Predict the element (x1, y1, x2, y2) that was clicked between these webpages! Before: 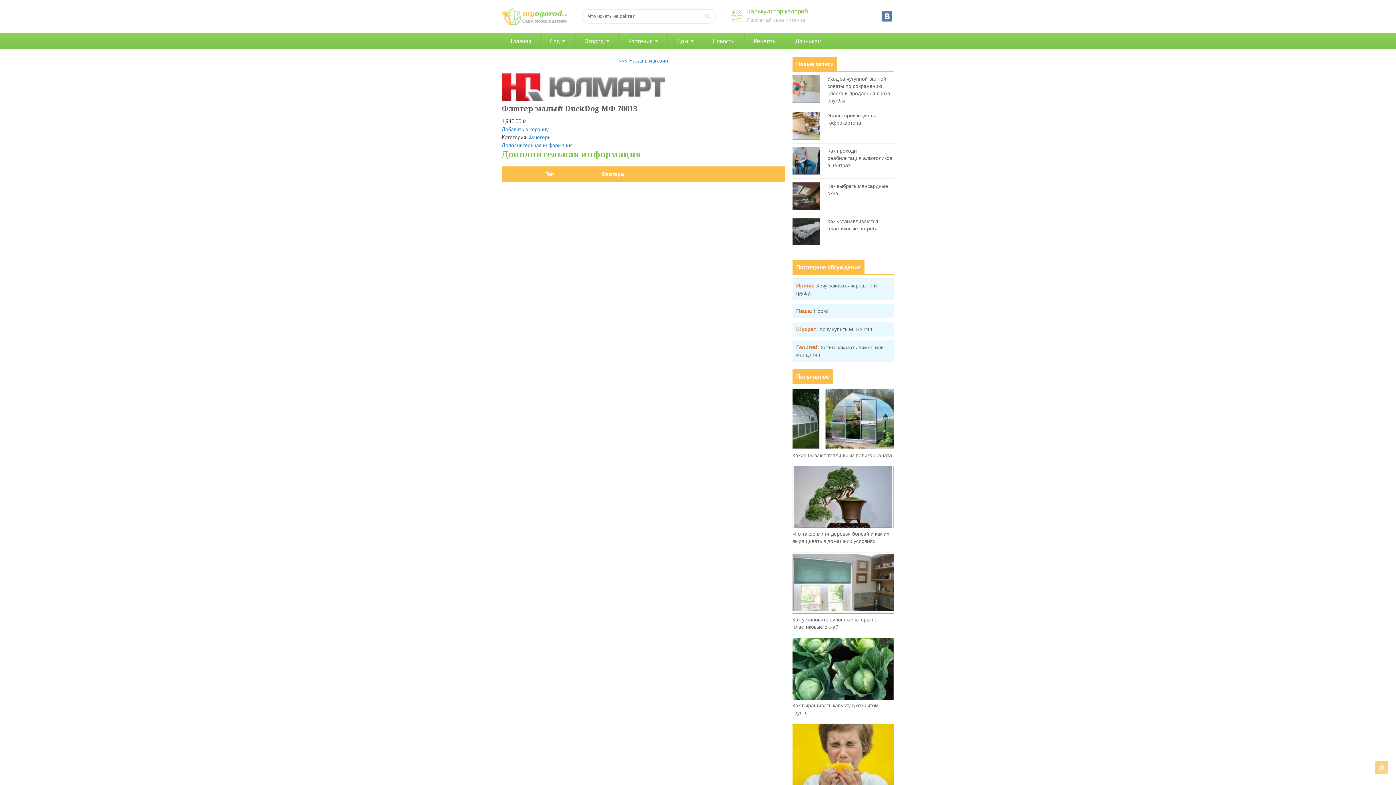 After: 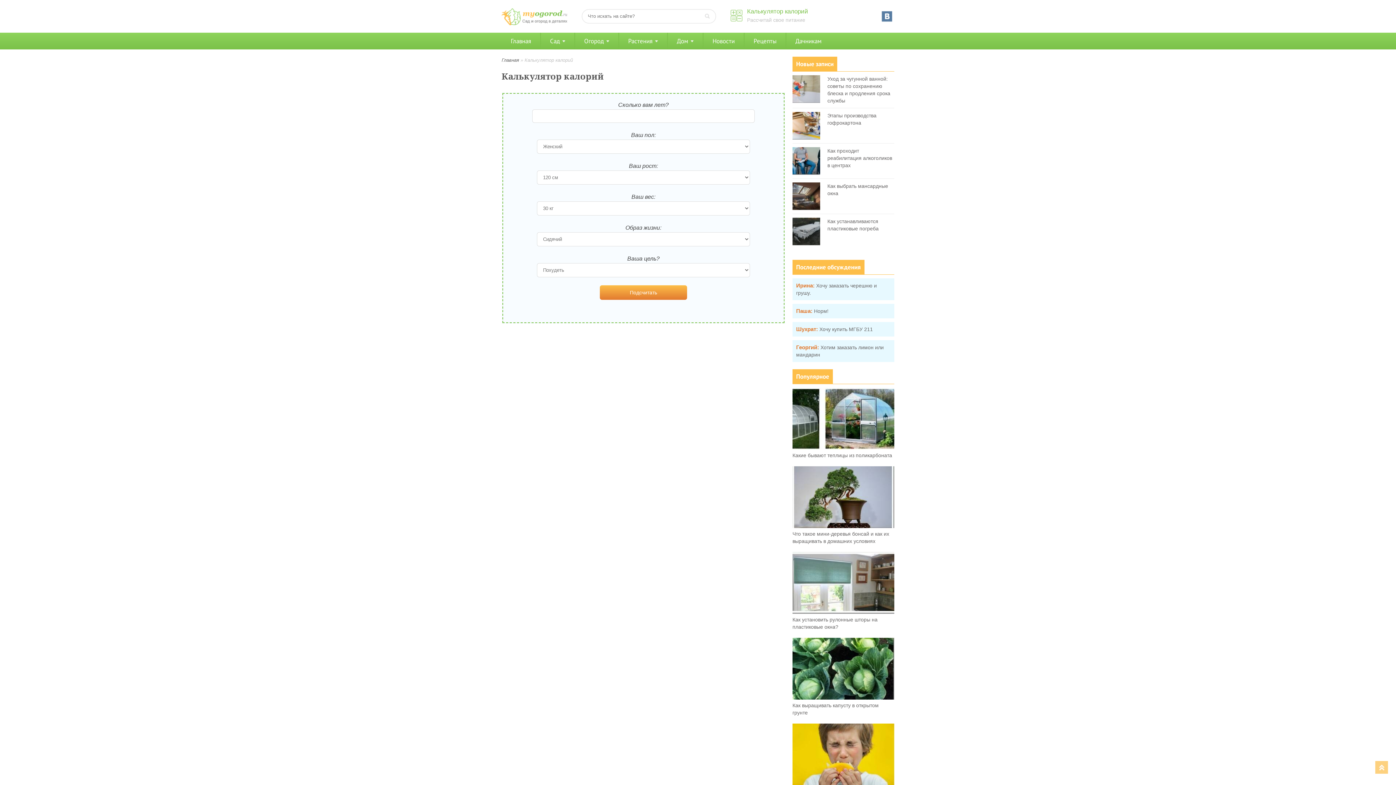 Action: bbox: (747, 8, 808, 14) label: Калькулятор калорий